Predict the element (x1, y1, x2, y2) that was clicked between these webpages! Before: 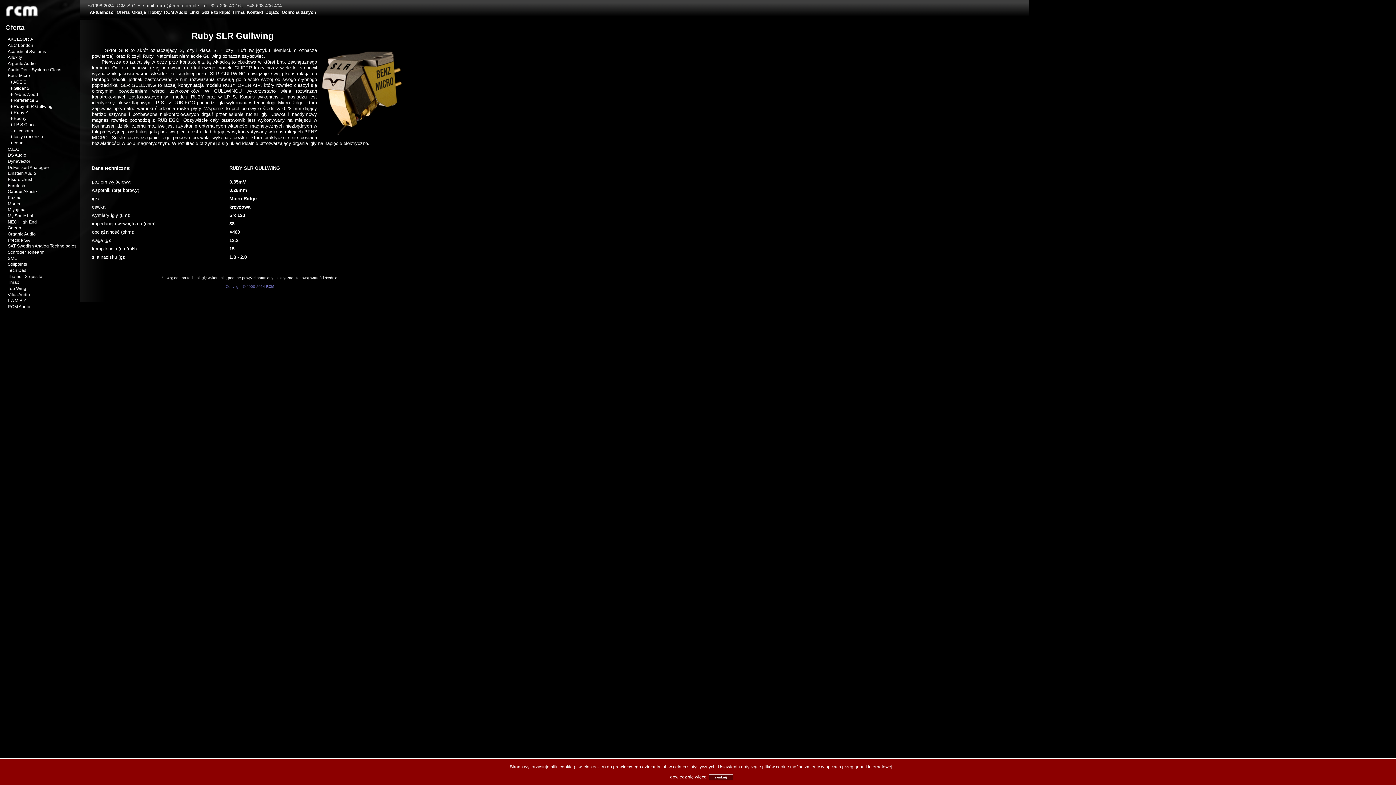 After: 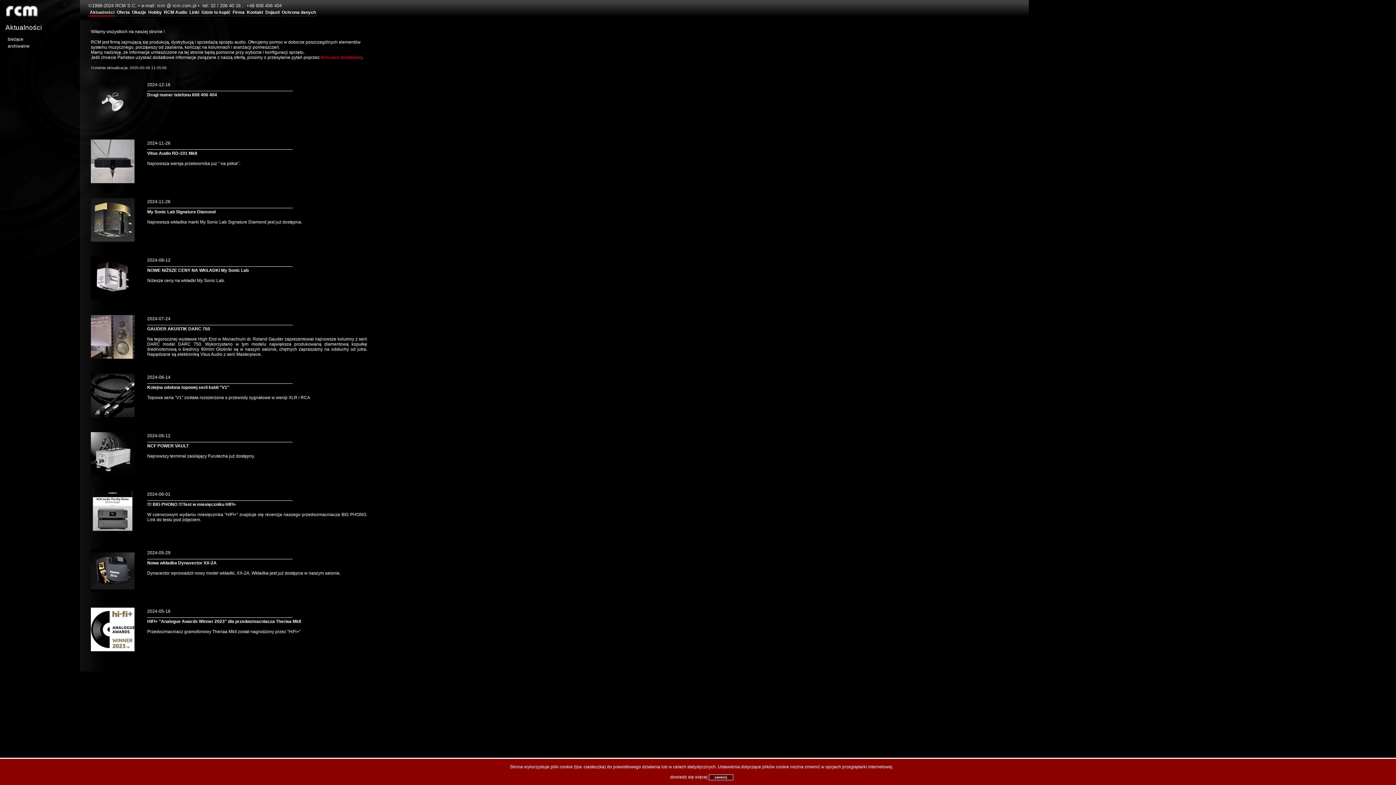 Action: bbox: (89, 9, 114, 14) label: Aktualności